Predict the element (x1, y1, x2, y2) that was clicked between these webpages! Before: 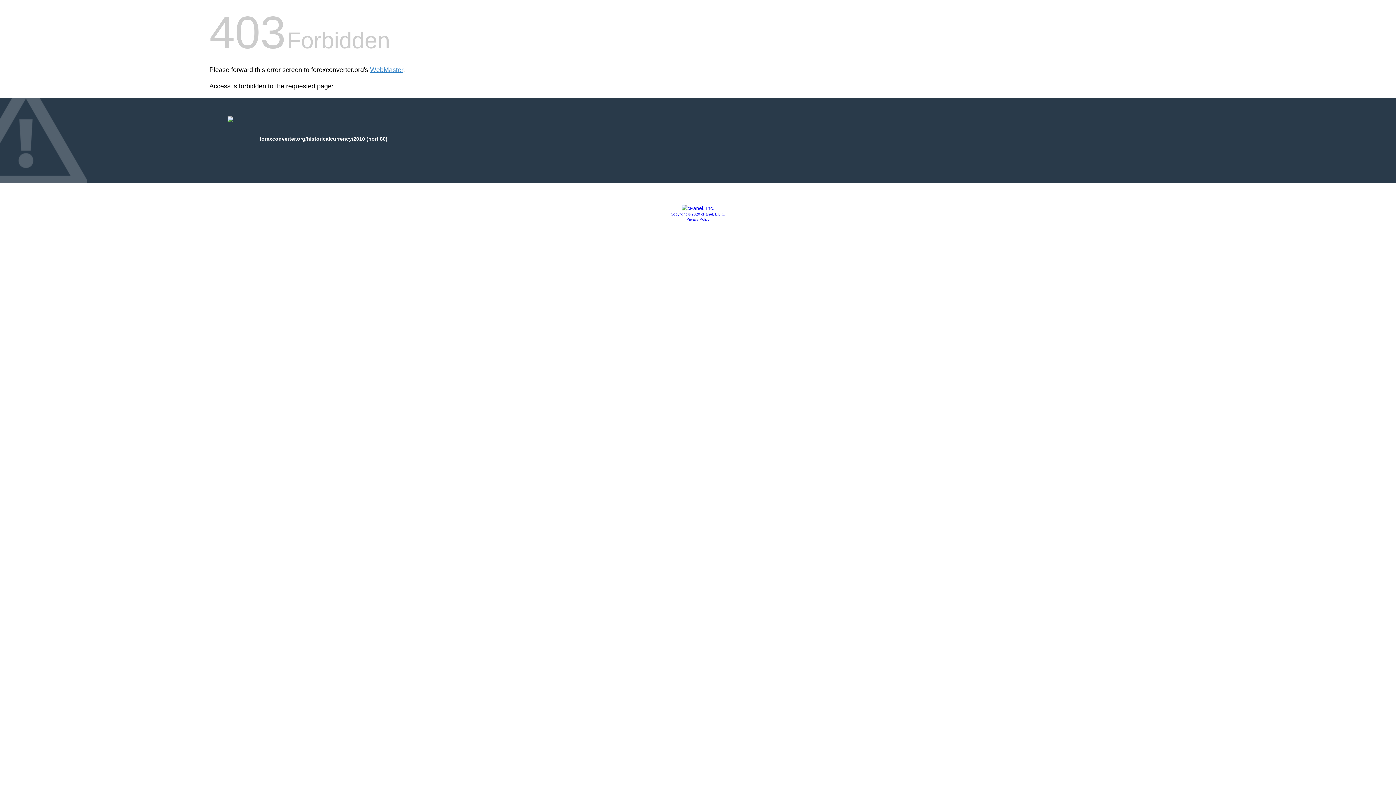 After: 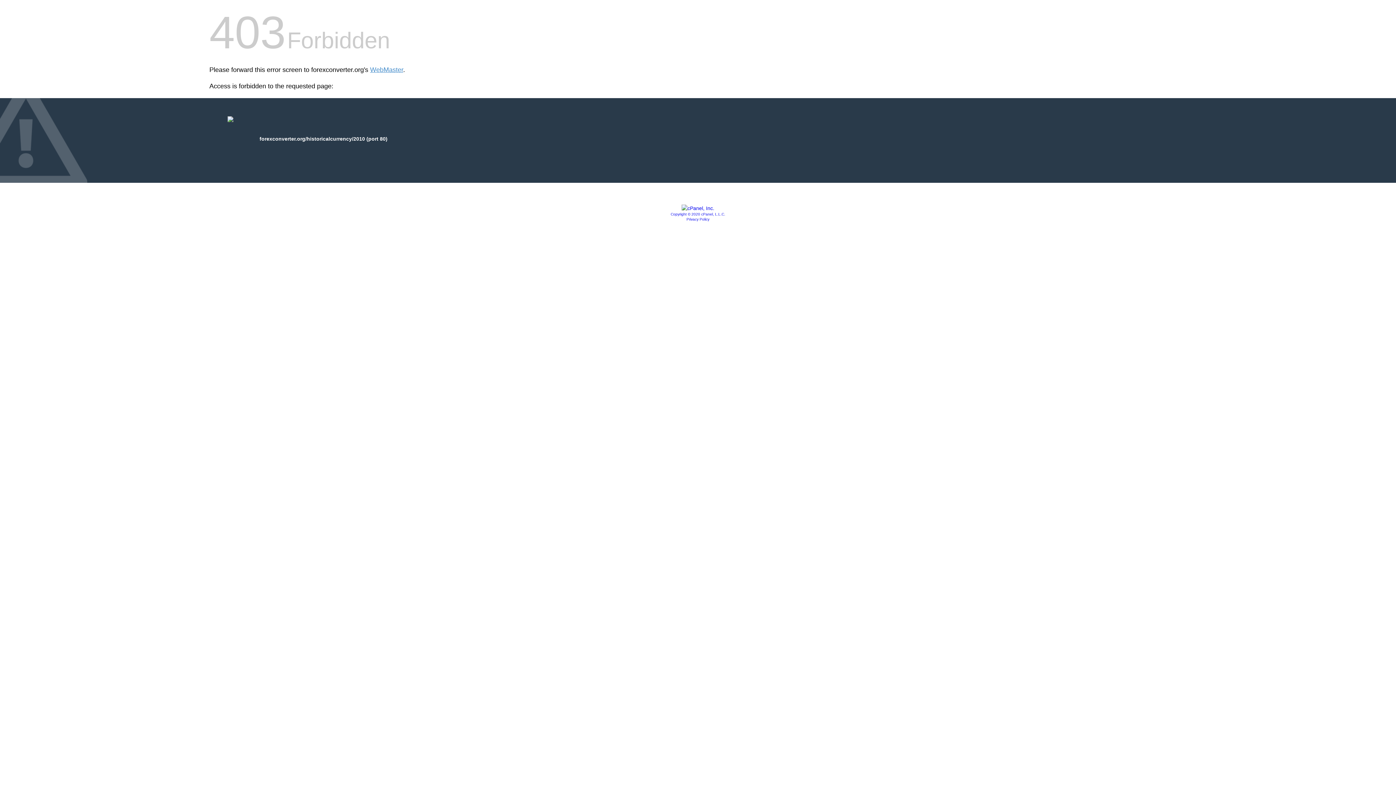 Action: label: Copyright © 2020 cPanel, L.L.C. bbox: (670, 212, 725, 216)